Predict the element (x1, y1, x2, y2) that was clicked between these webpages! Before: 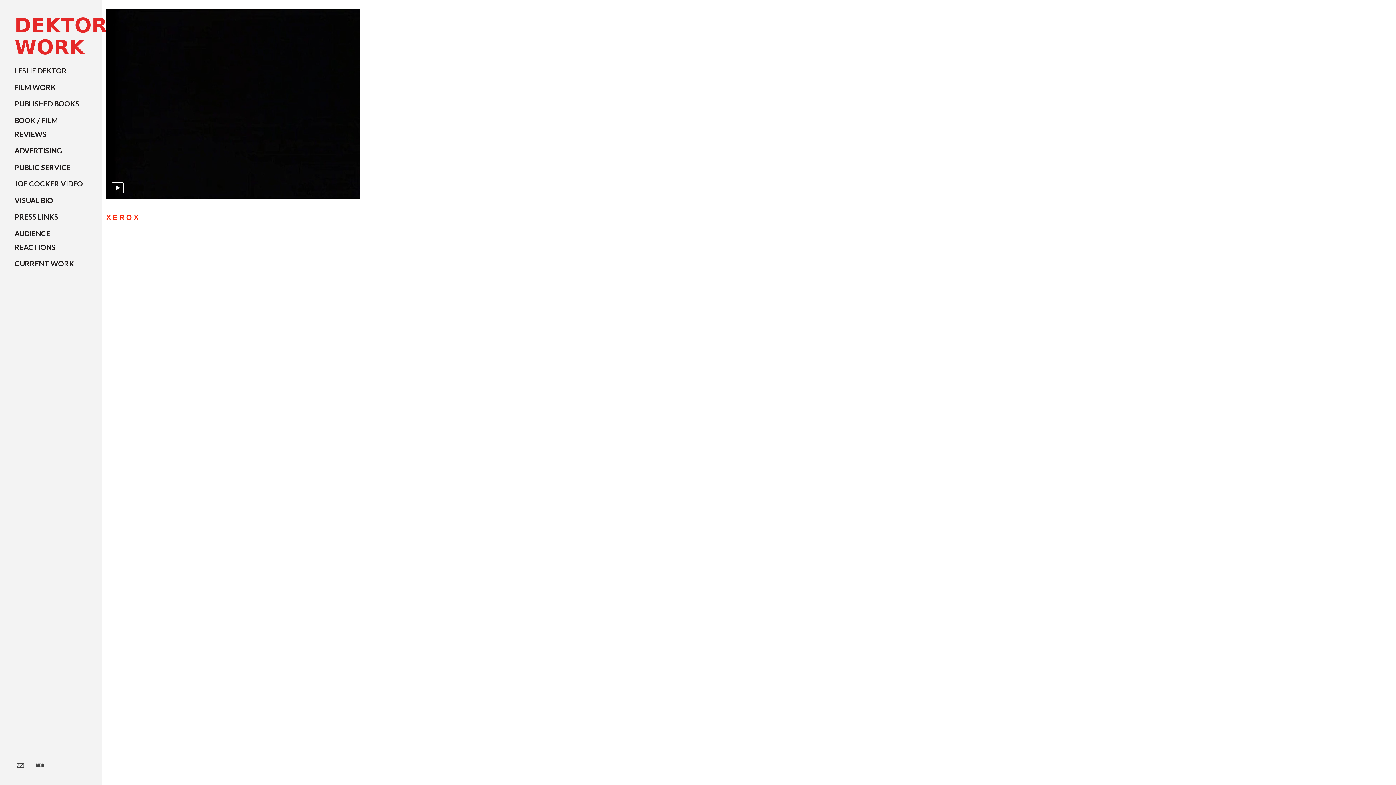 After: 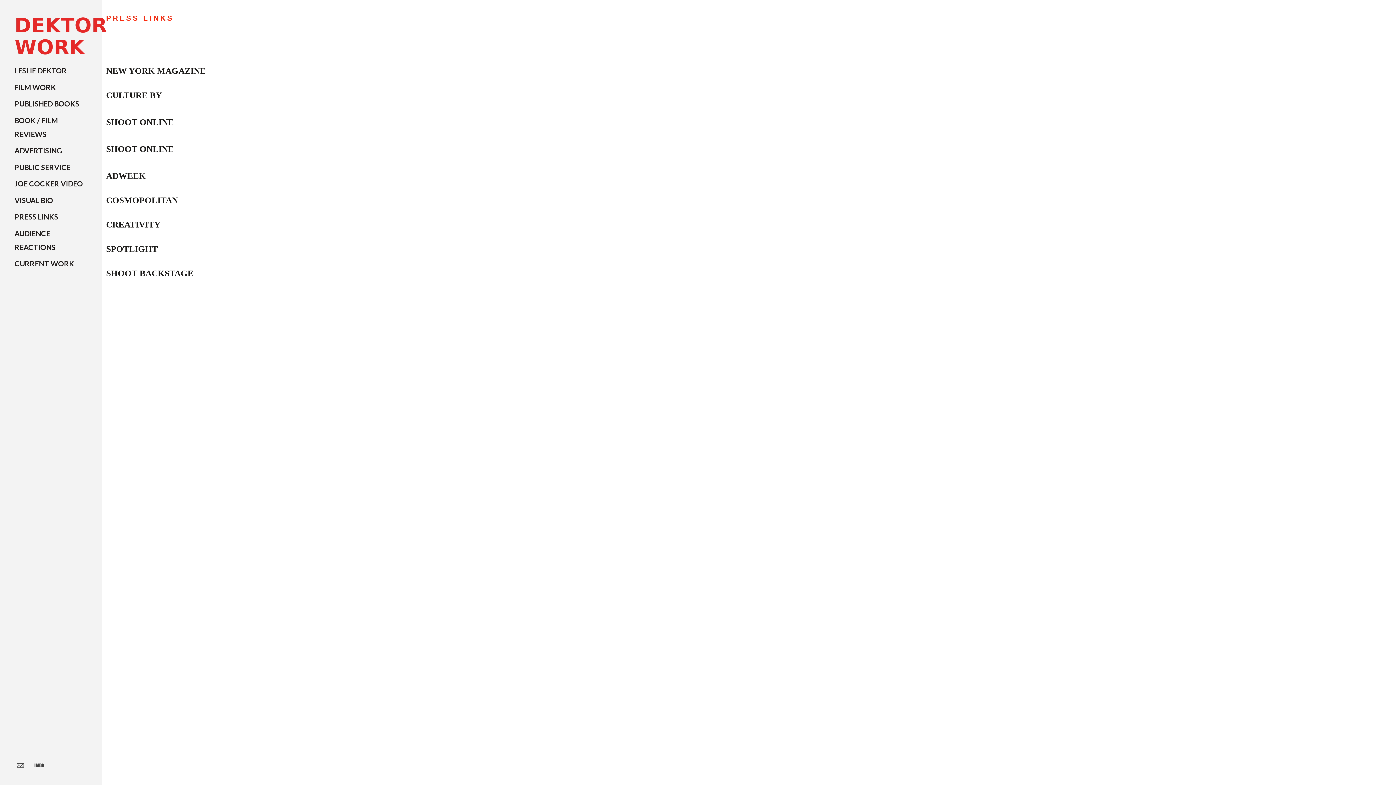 Action: label: PRESS LINKS bbox: (14, 212, 58, 221)